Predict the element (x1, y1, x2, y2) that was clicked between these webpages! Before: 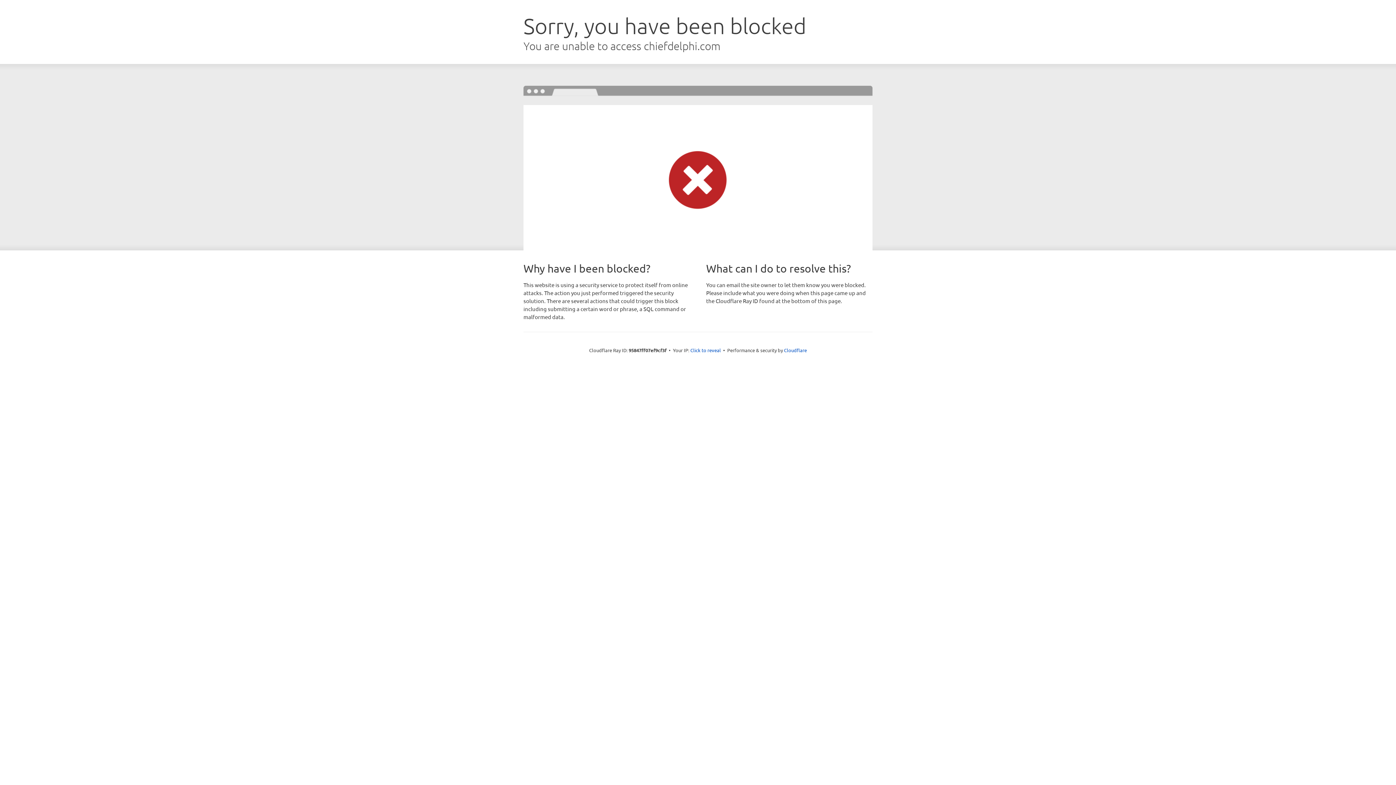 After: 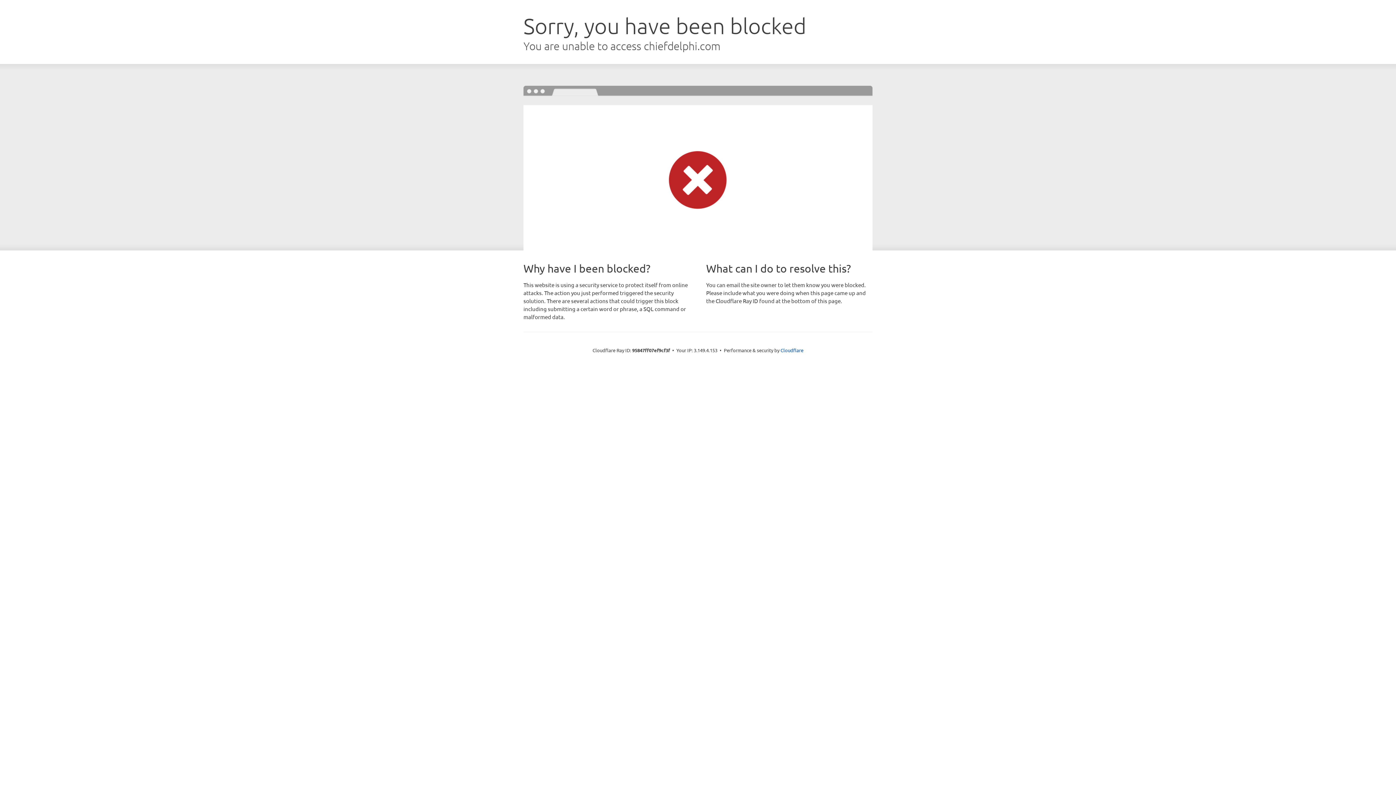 Action: label: Click to reveal bbox: (690, 346, 721, 353)